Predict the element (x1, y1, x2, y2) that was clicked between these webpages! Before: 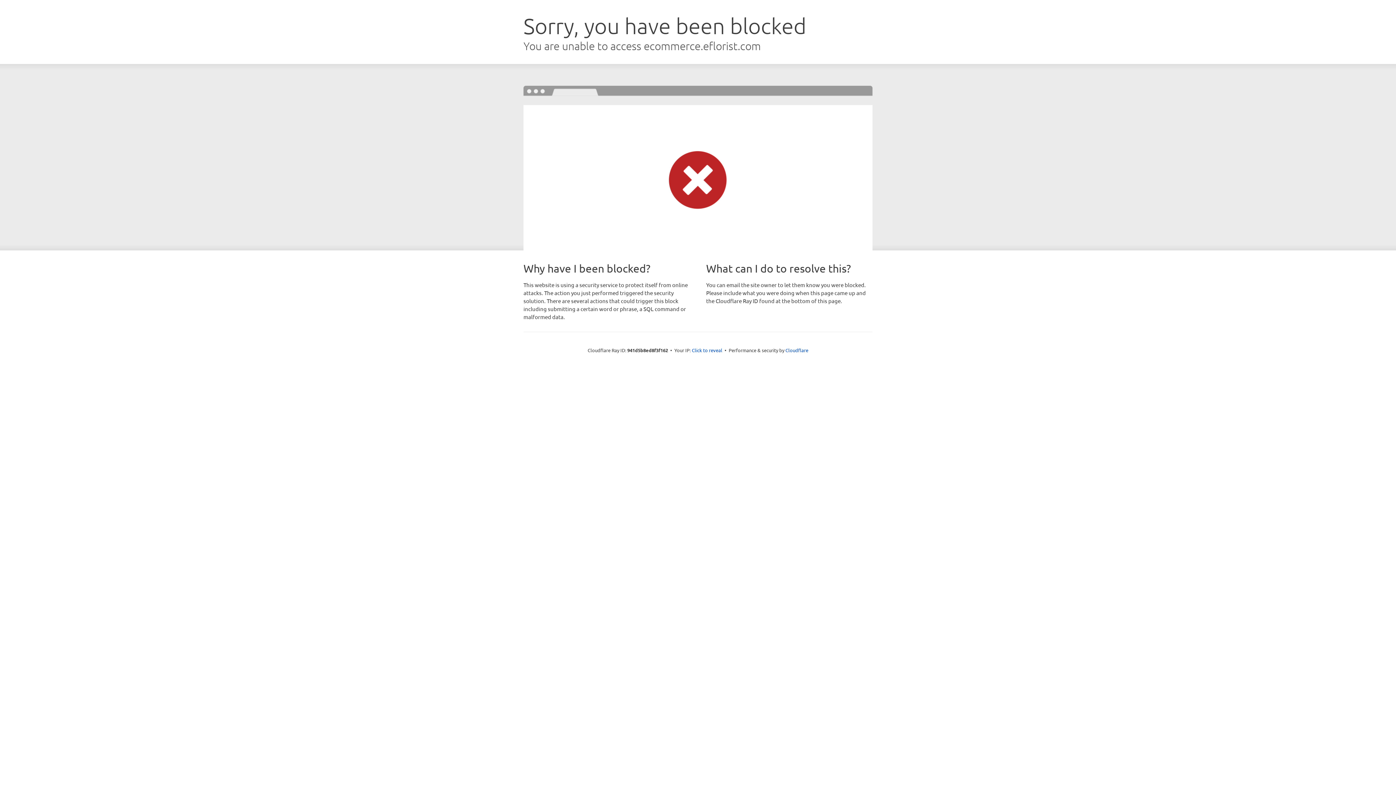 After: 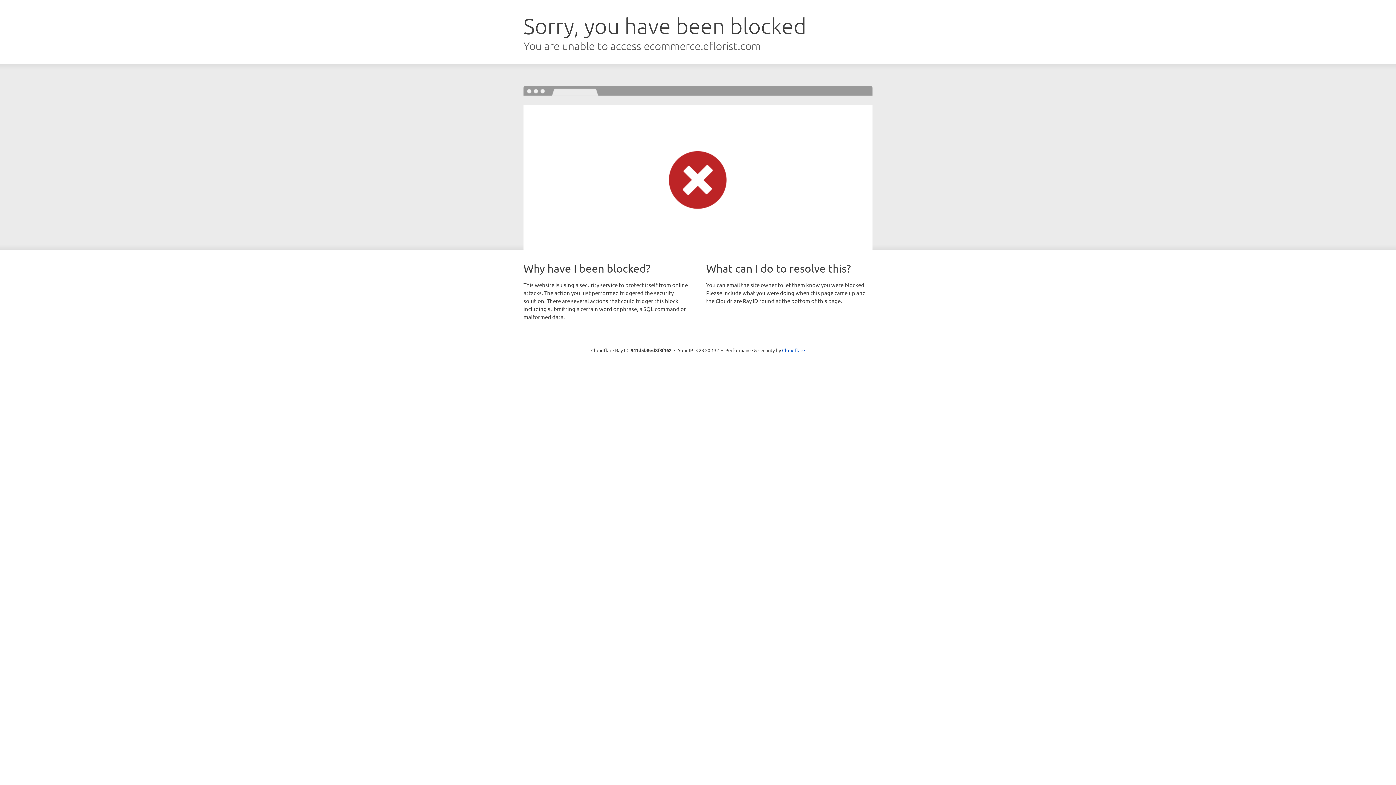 Action: bbox: (692, 346, 722, 353) label: Click to reveal